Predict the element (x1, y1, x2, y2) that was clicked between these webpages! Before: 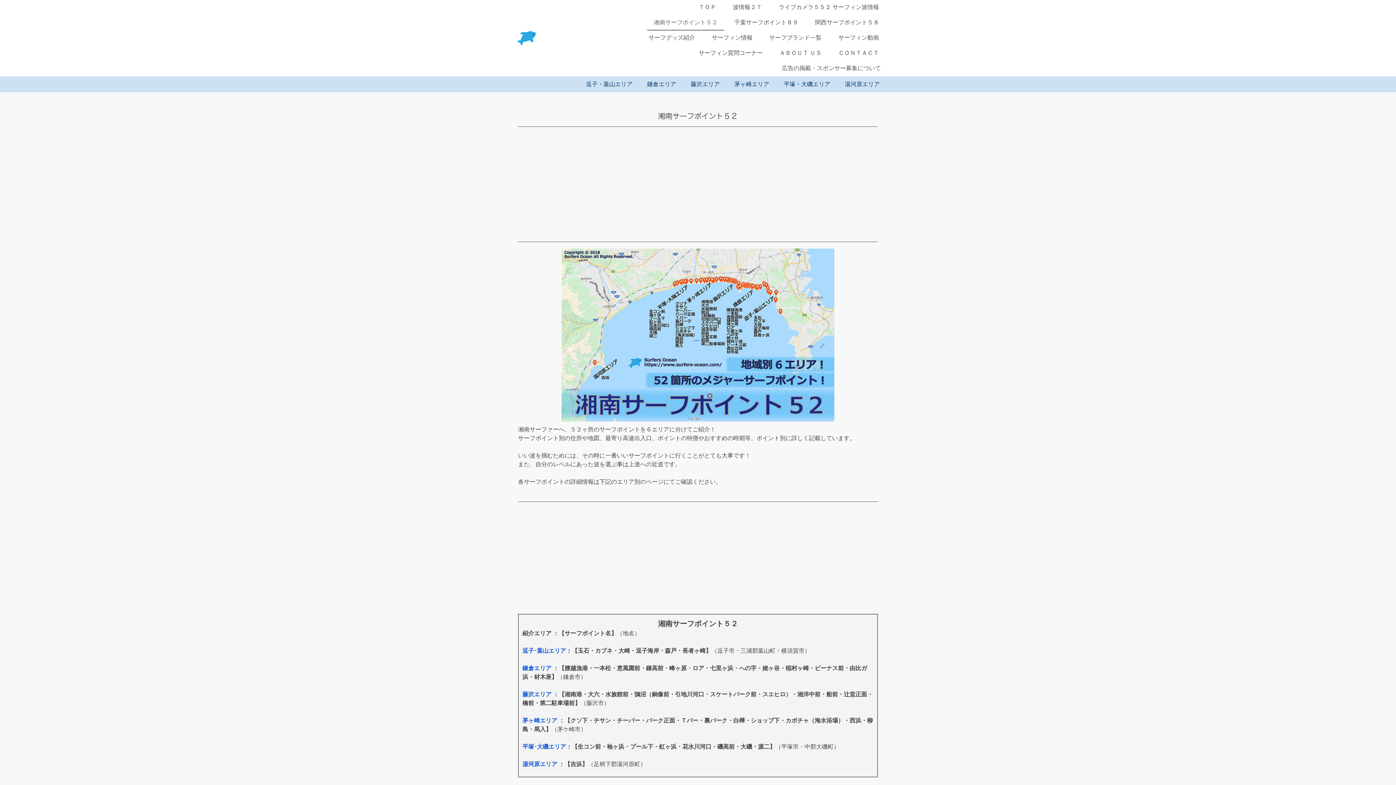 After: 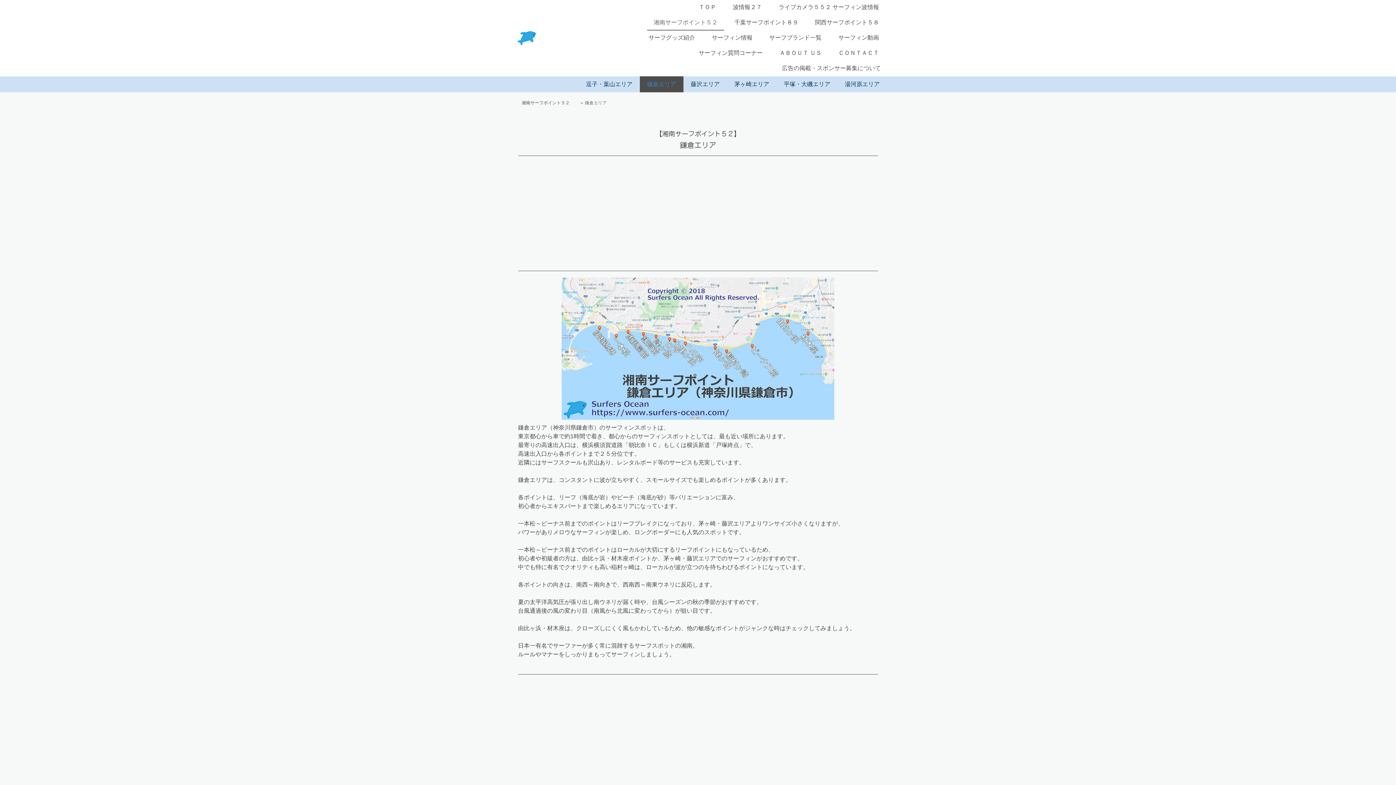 Action: bbox: (640, 76, 683, 92) label: 鎌倉エリア